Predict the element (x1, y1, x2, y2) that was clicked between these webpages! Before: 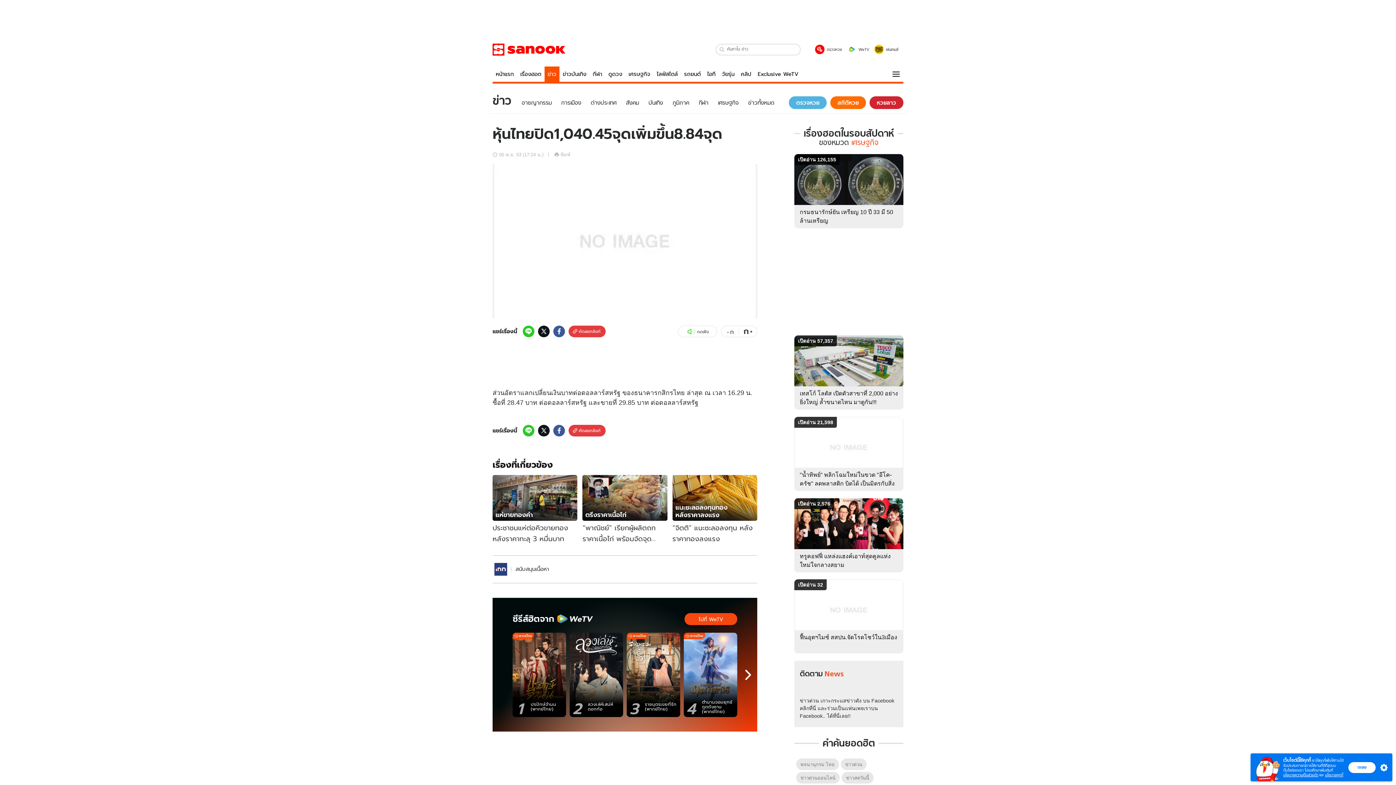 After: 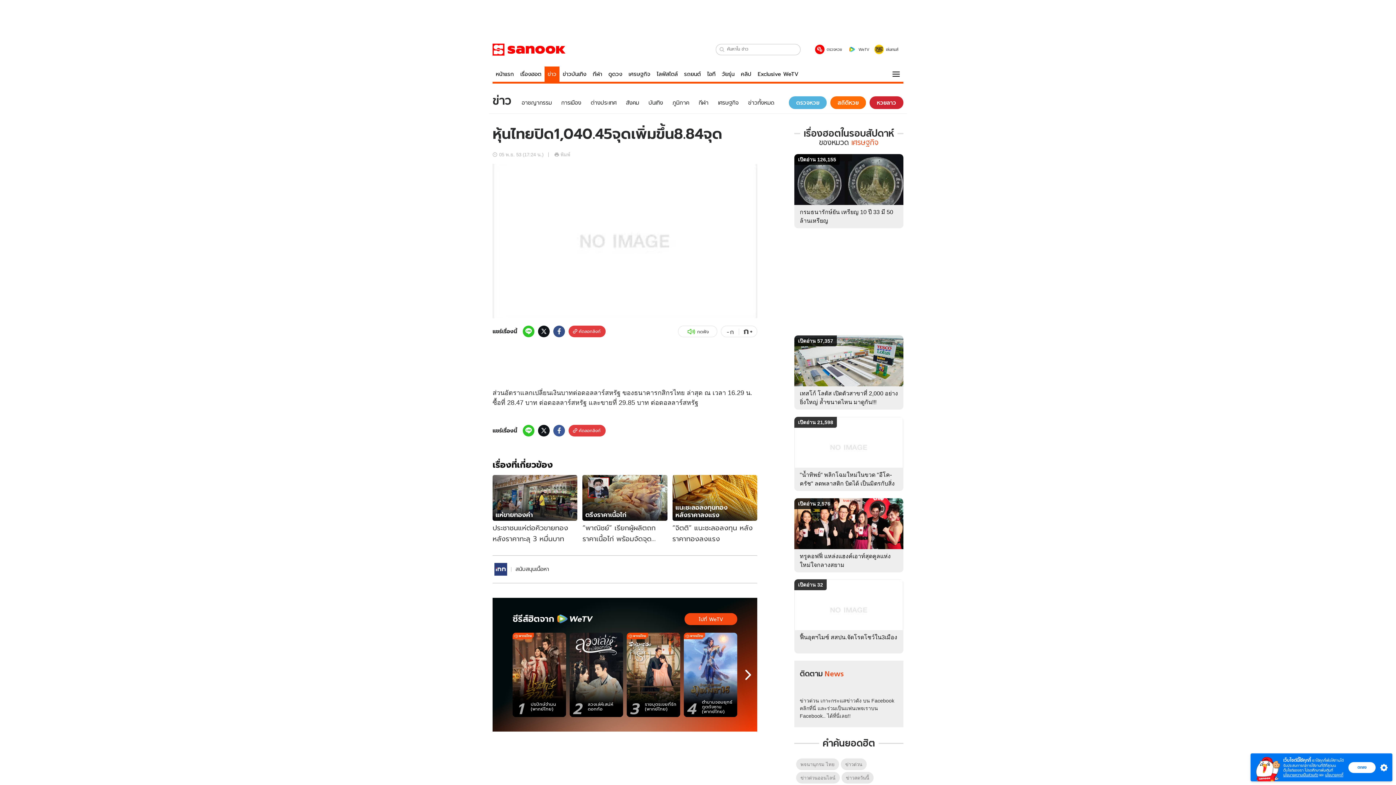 Action: bbox: (553, 325, 565, 337)